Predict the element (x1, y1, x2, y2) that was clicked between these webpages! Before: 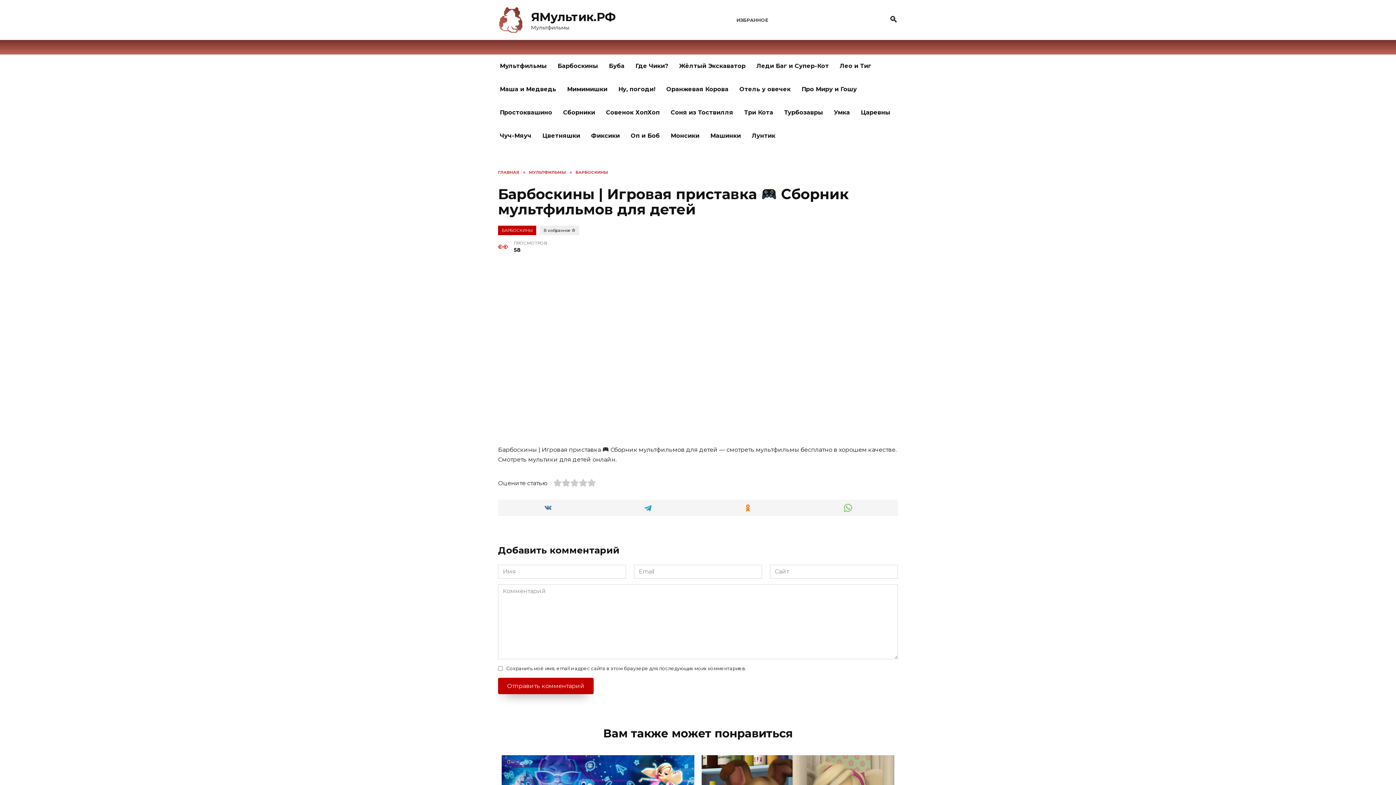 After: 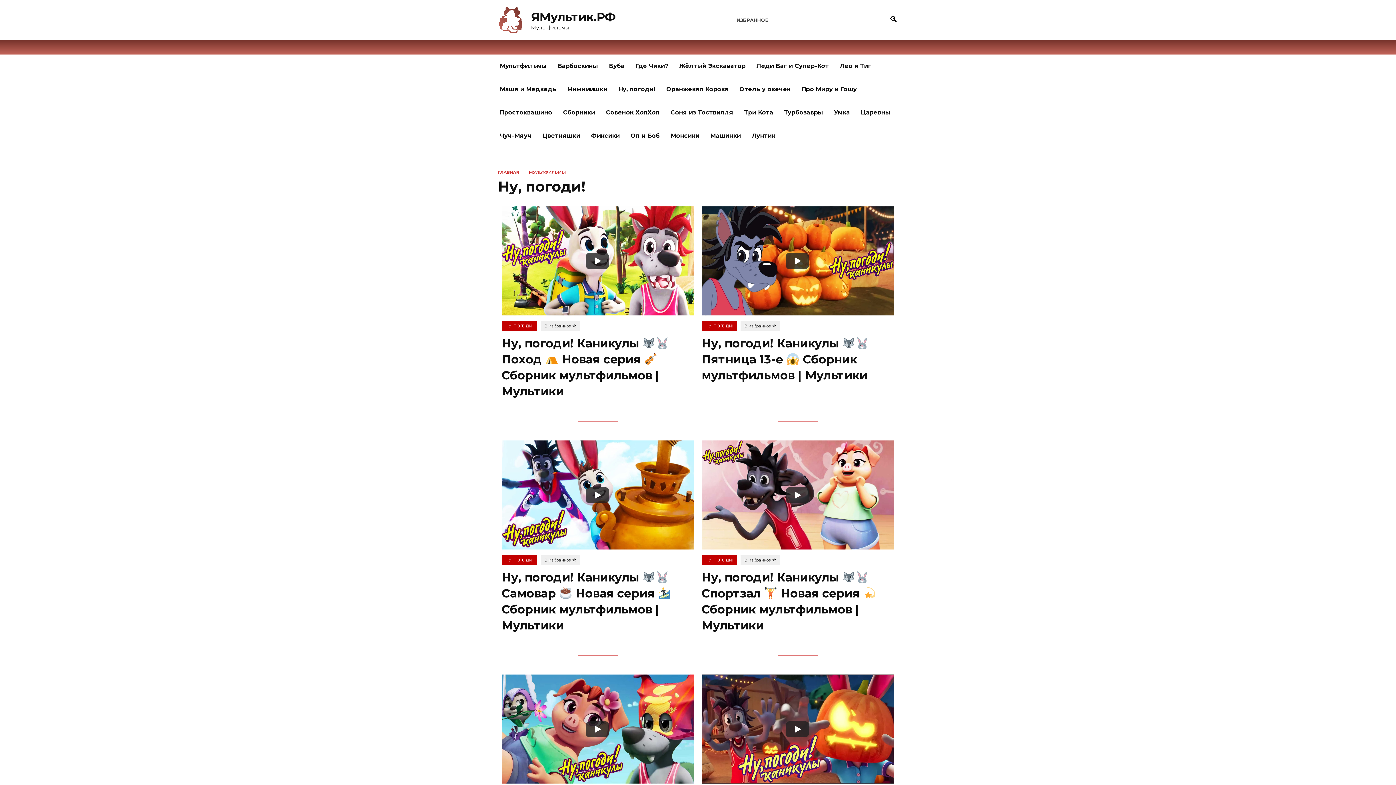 Action: label: Ну, погоди! bbox: (613, 77, 661, 101)